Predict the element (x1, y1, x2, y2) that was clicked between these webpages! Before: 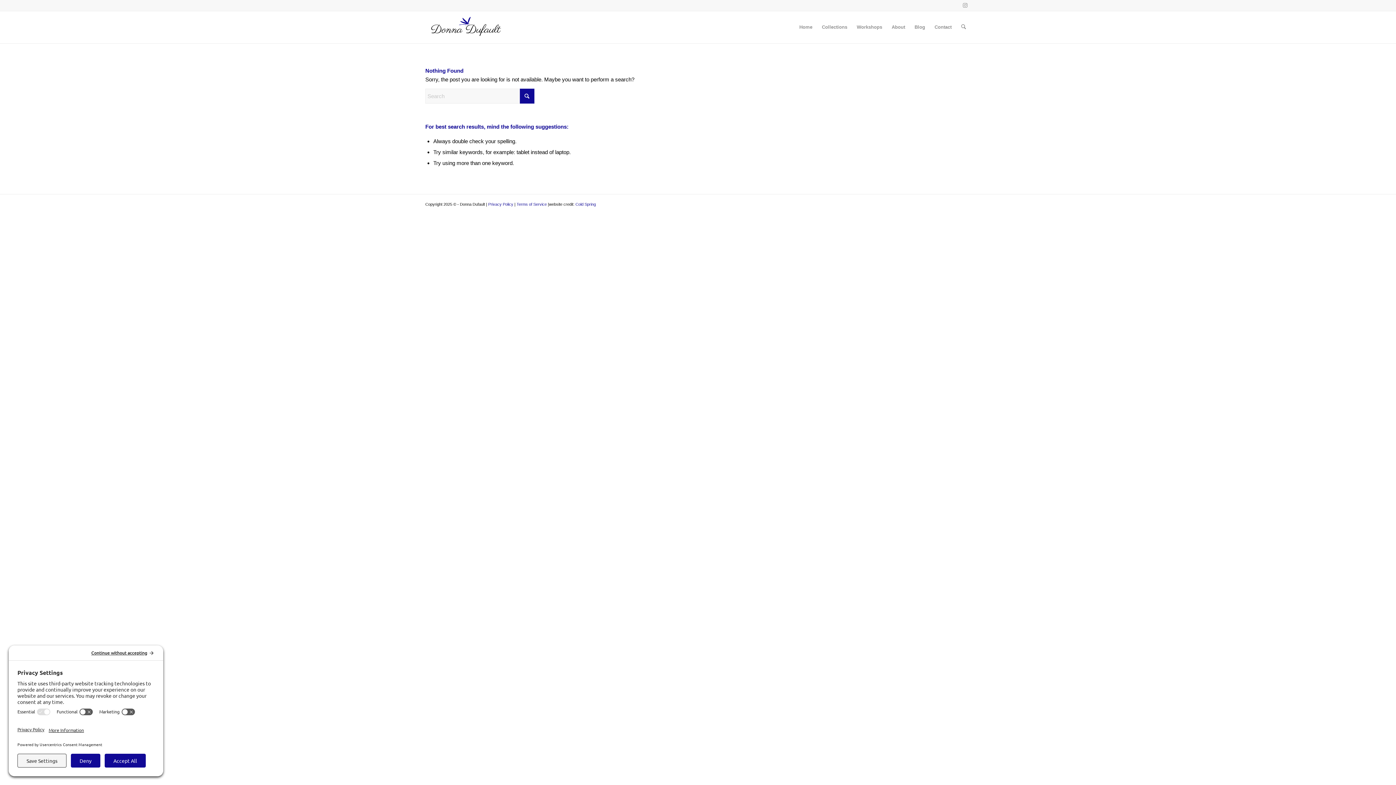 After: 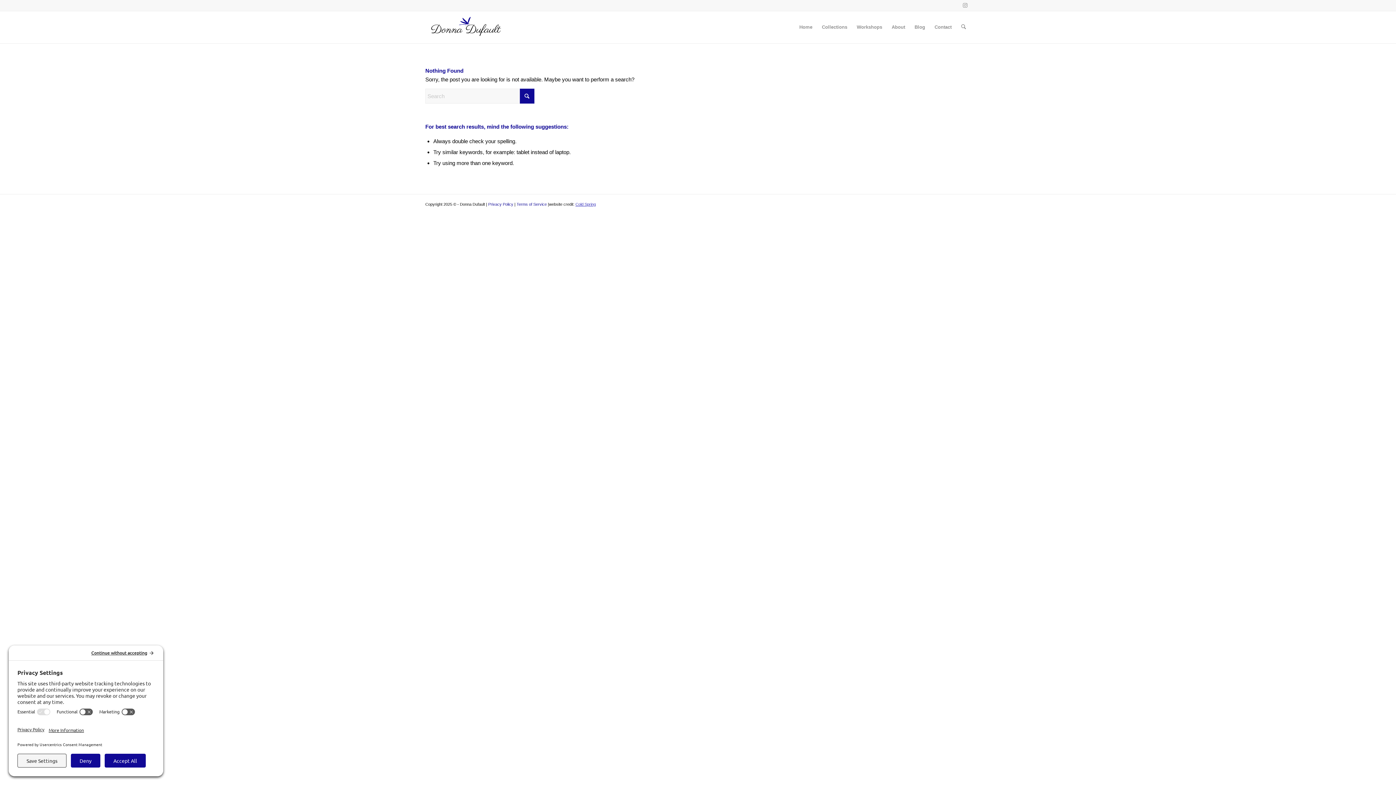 Action: bbox: (575, 202, 596, 206) label: Cold Spring